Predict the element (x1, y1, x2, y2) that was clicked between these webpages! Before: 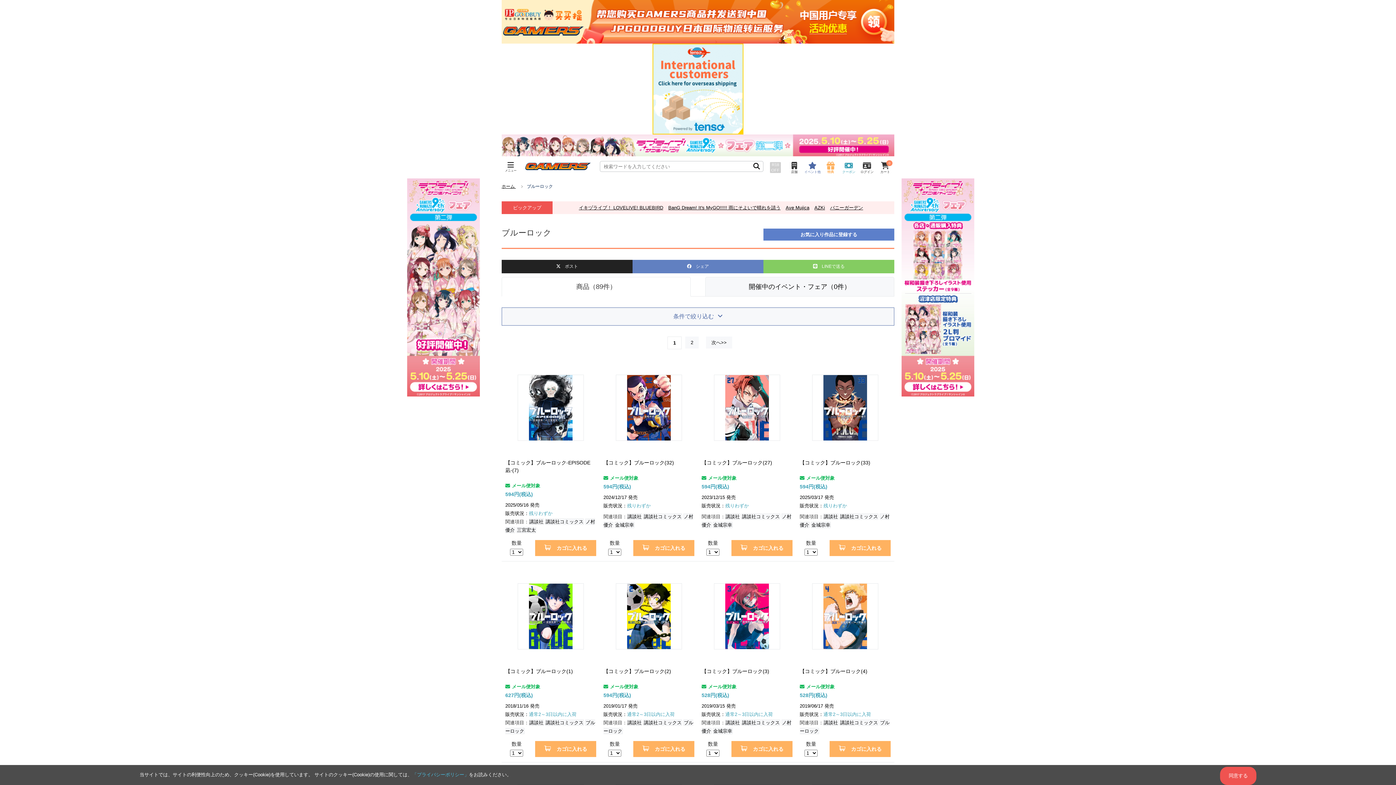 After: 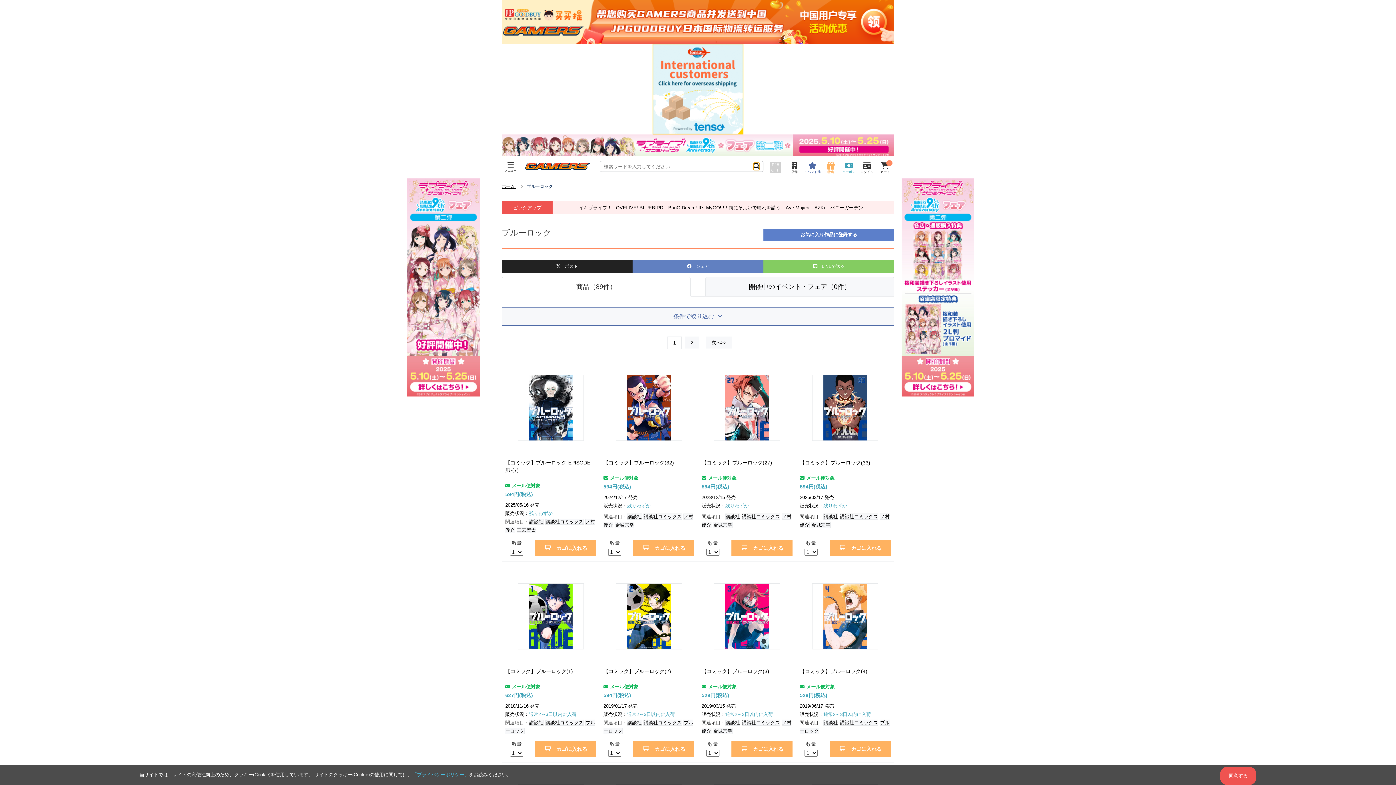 Action: bbox: (753, 163, 760, 169)